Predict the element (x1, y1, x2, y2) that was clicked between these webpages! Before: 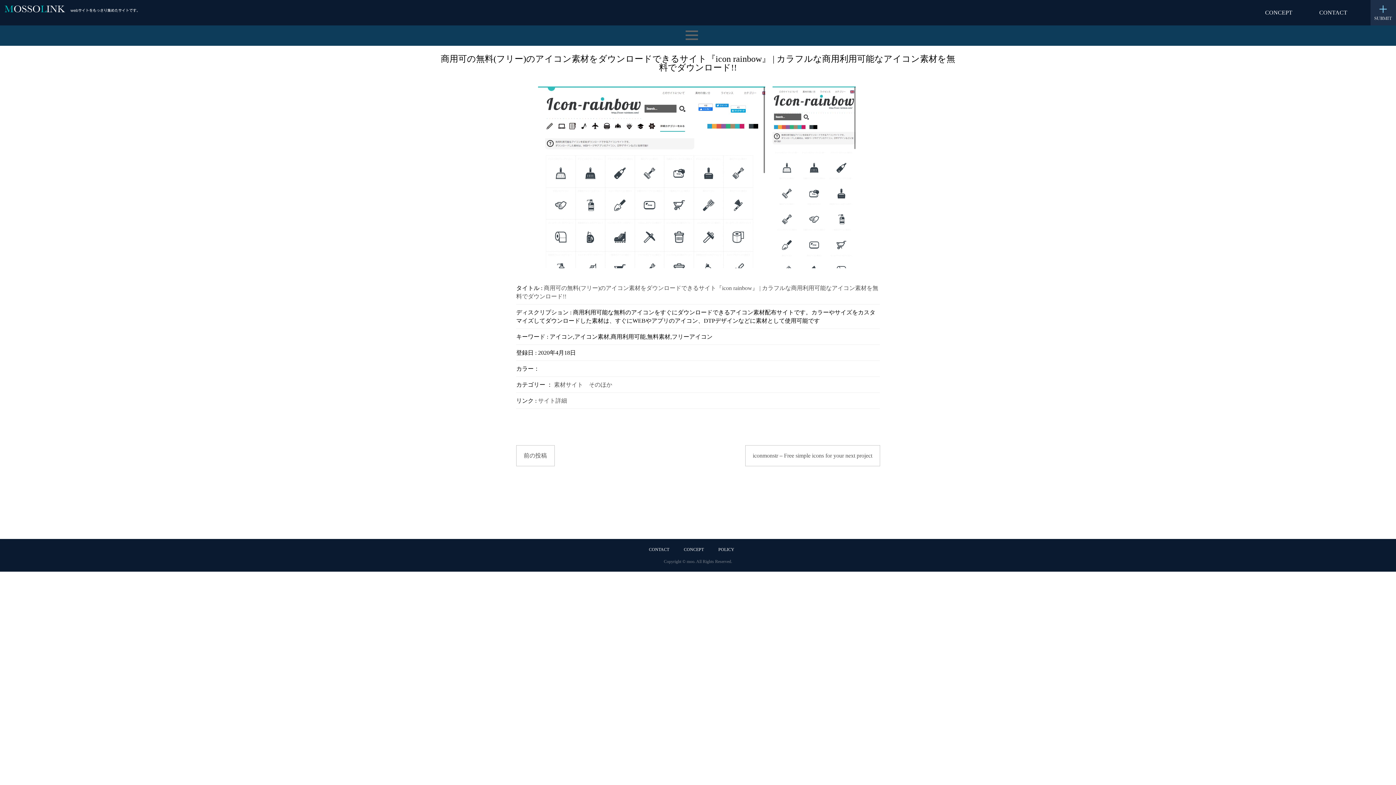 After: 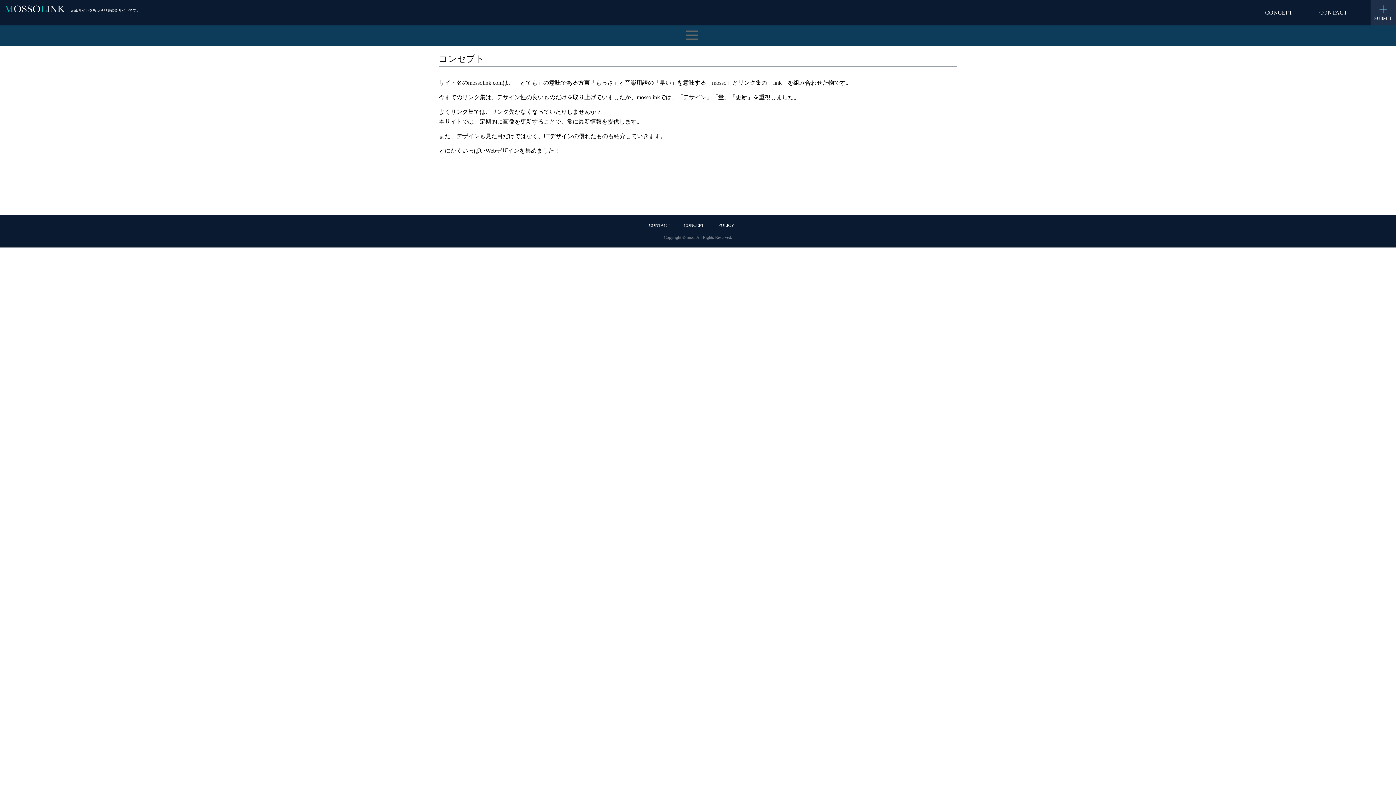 Action: label: CONCEPT bbox: (684, 547, 704, 552)